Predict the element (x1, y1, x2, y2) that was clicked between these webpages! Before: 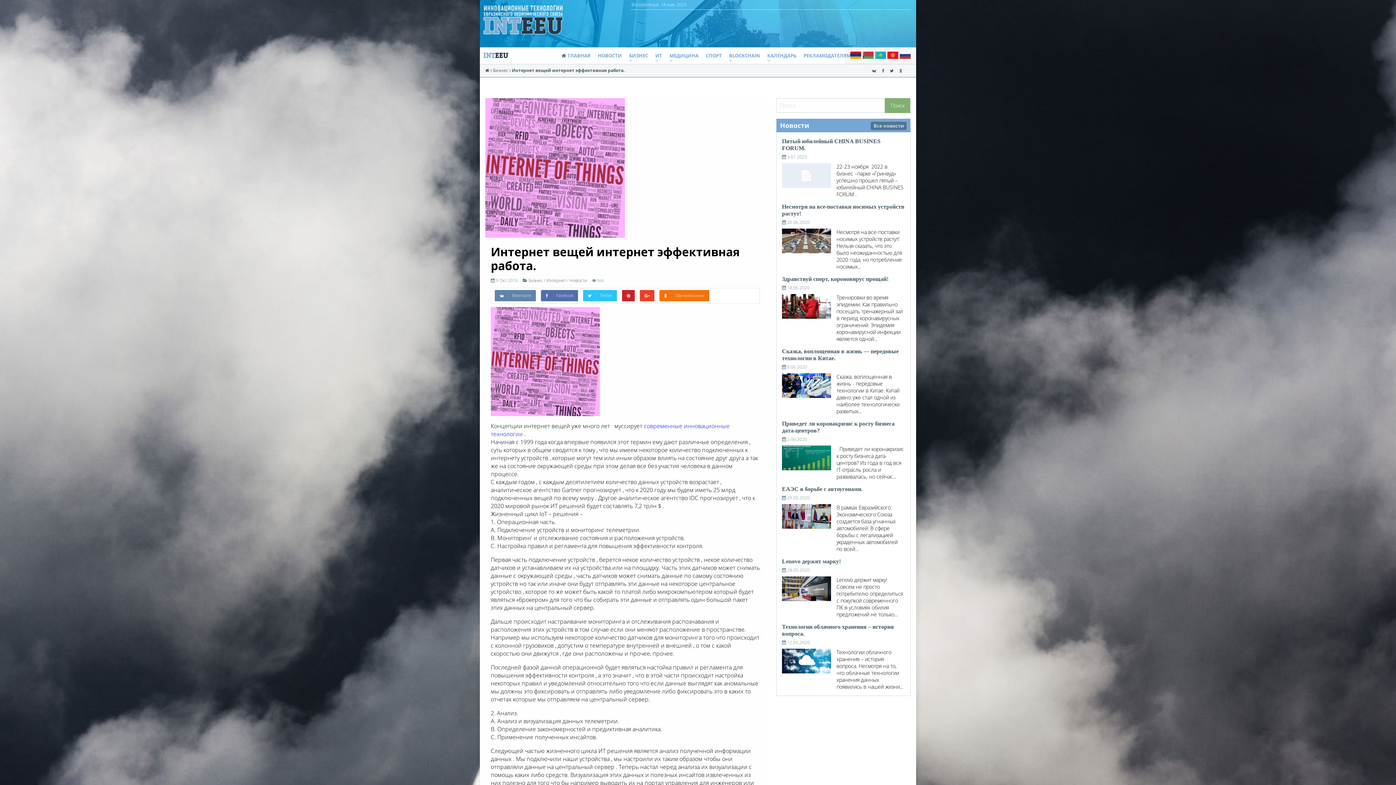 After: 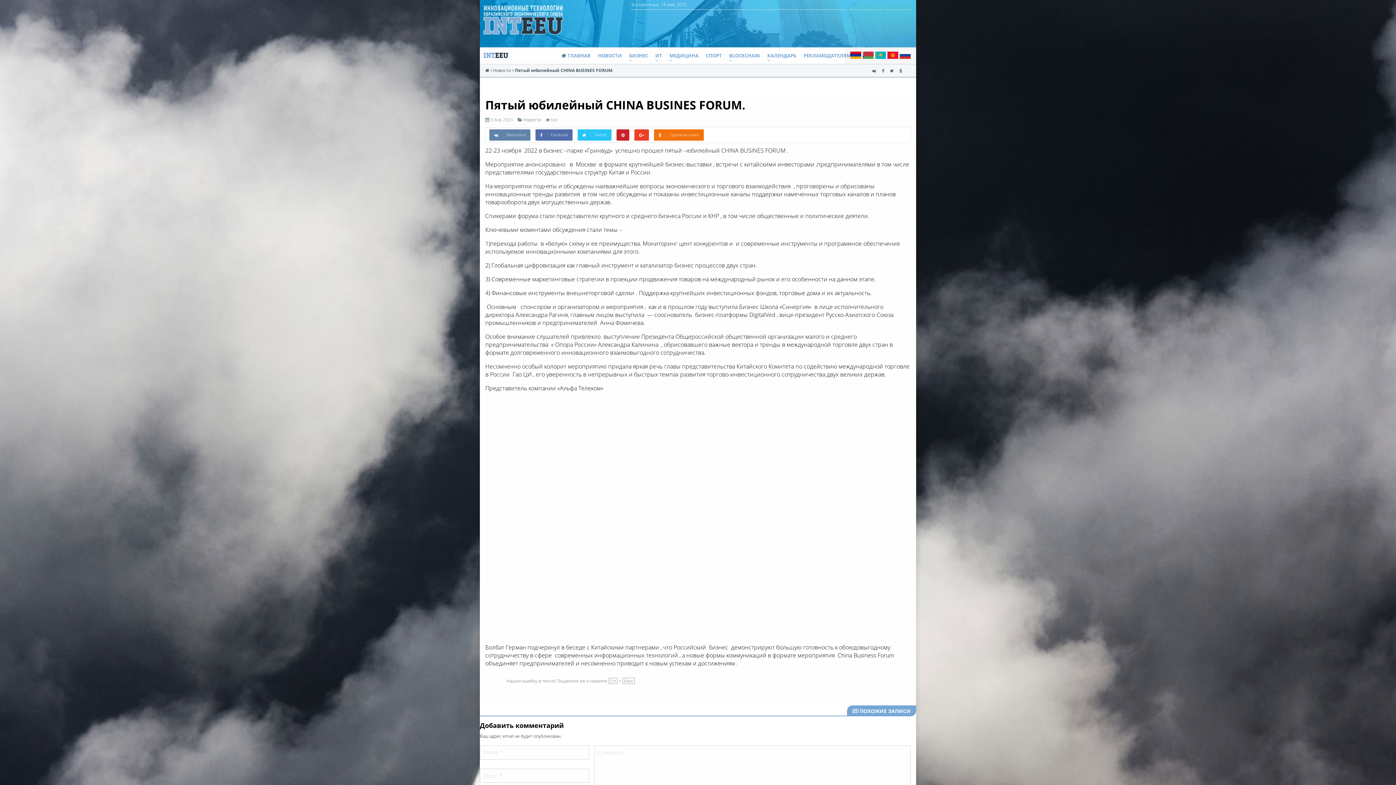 Action: bbox: (782, 171, 831, 179)